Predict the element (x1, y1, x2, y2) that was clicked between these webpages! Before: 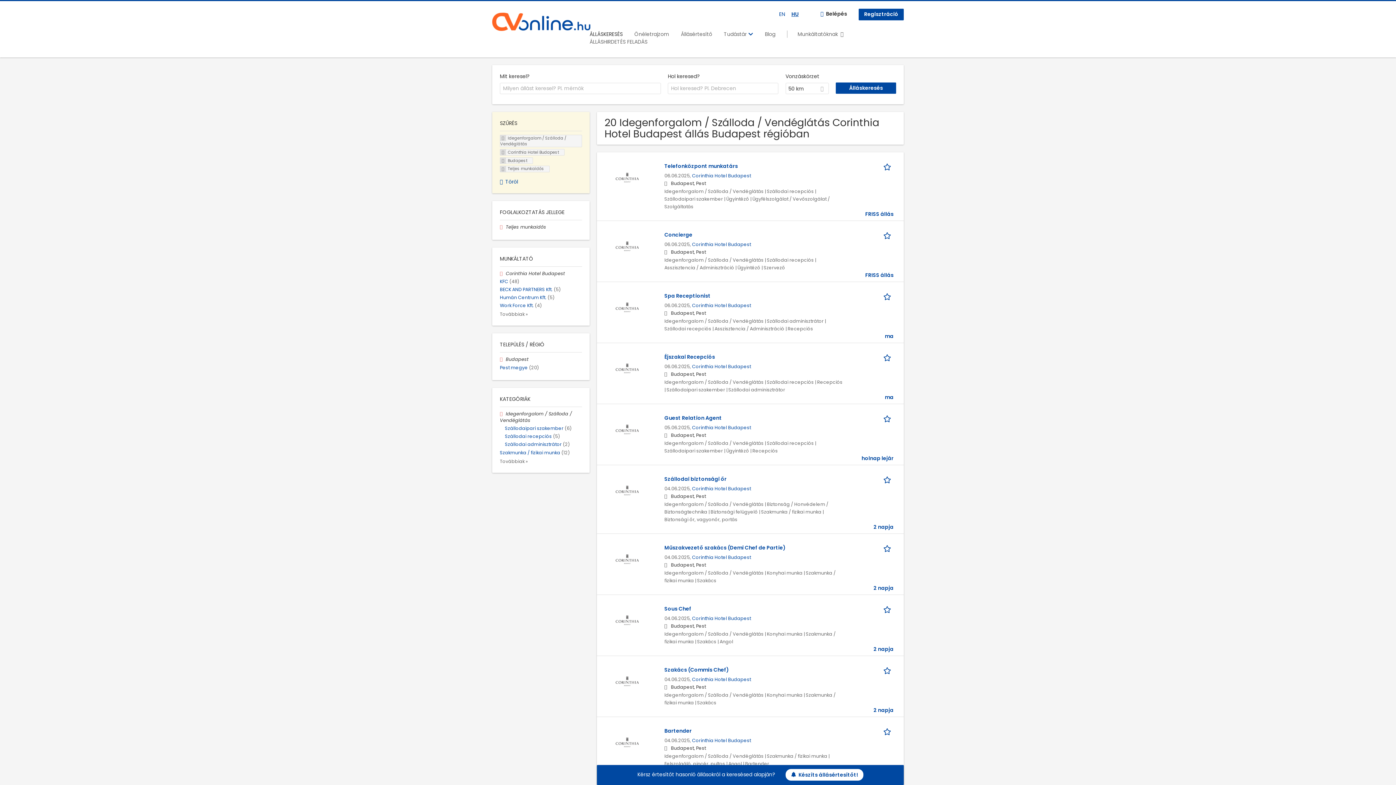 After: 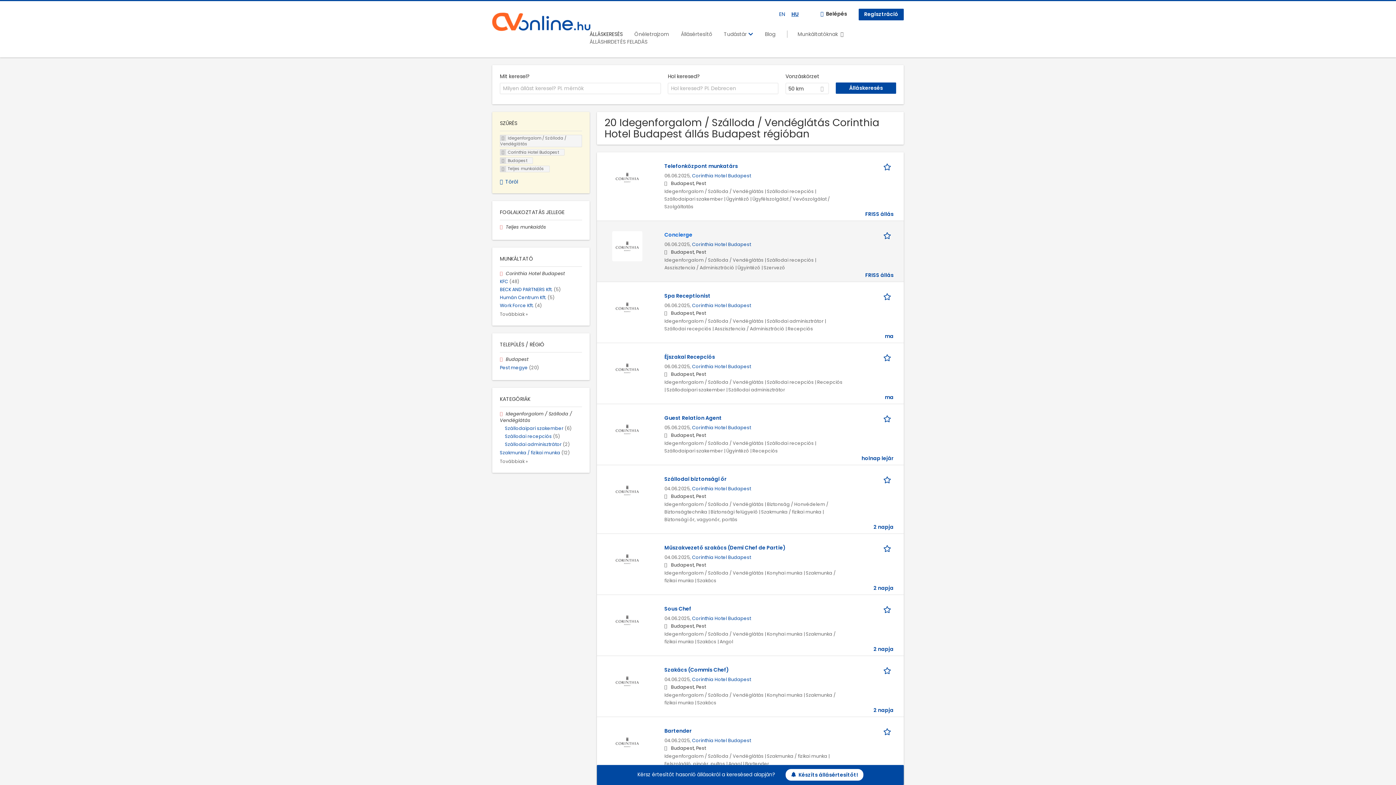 Action: label: Concierge bbox: (664, 231, 692, 238)